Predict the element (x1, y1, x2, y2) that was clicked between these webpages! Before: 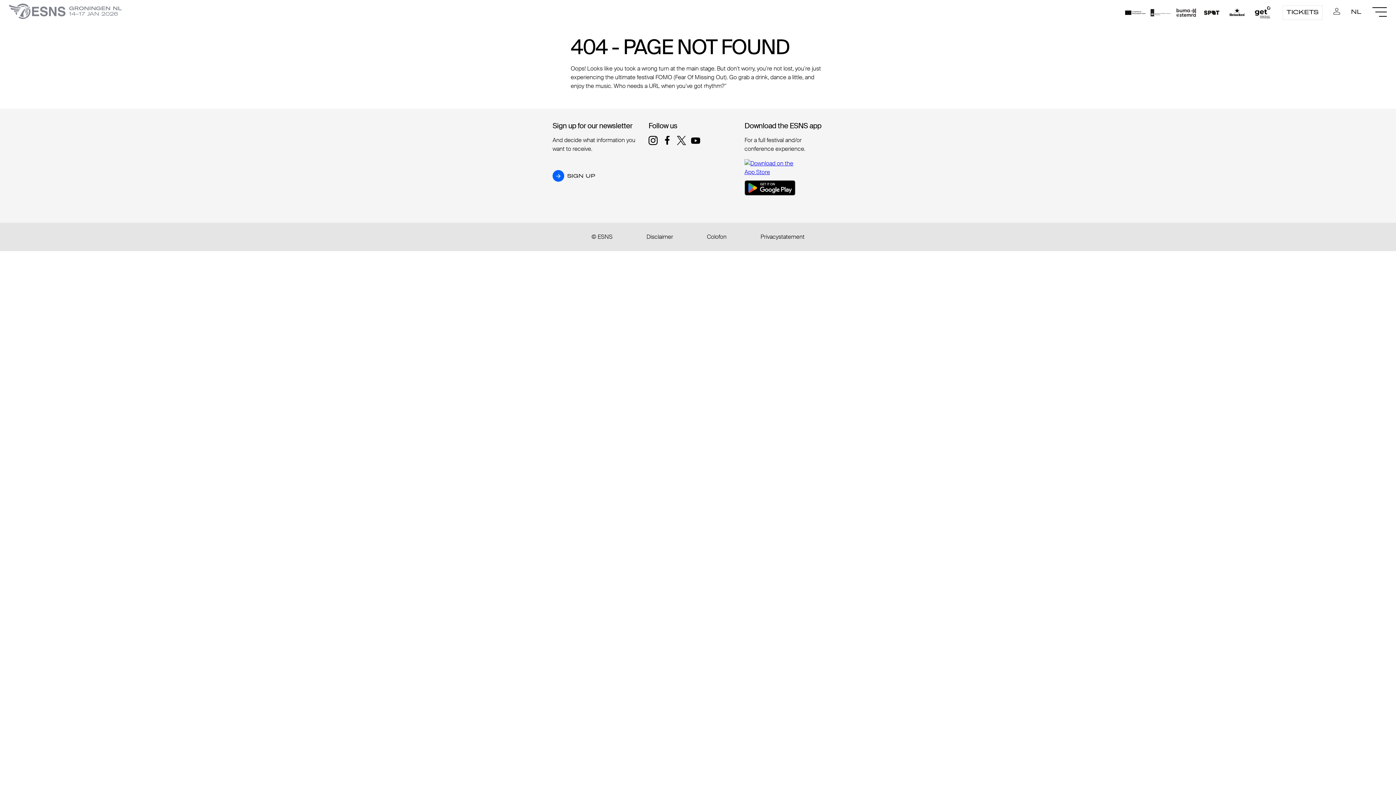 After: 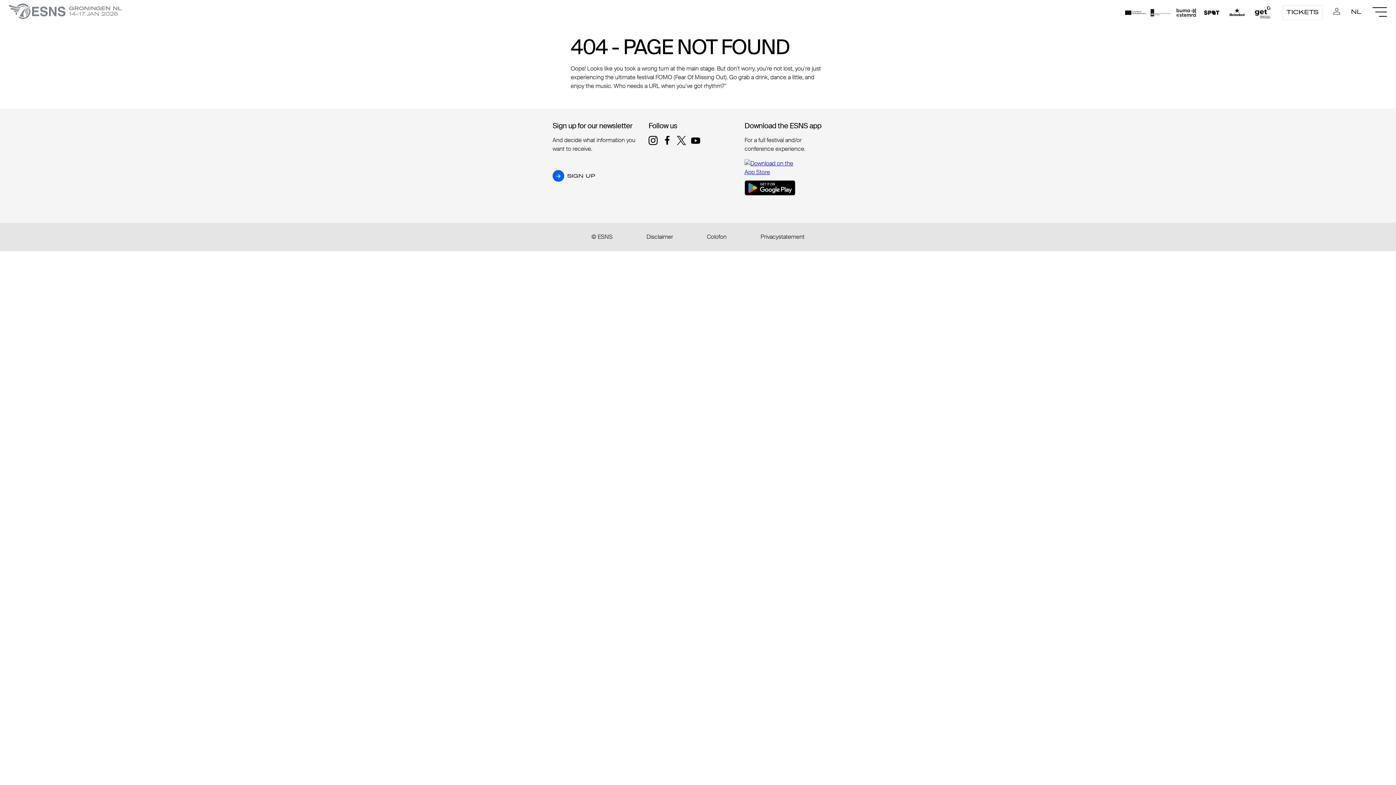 Action: bbox: (1173, 5, 1199, 20)